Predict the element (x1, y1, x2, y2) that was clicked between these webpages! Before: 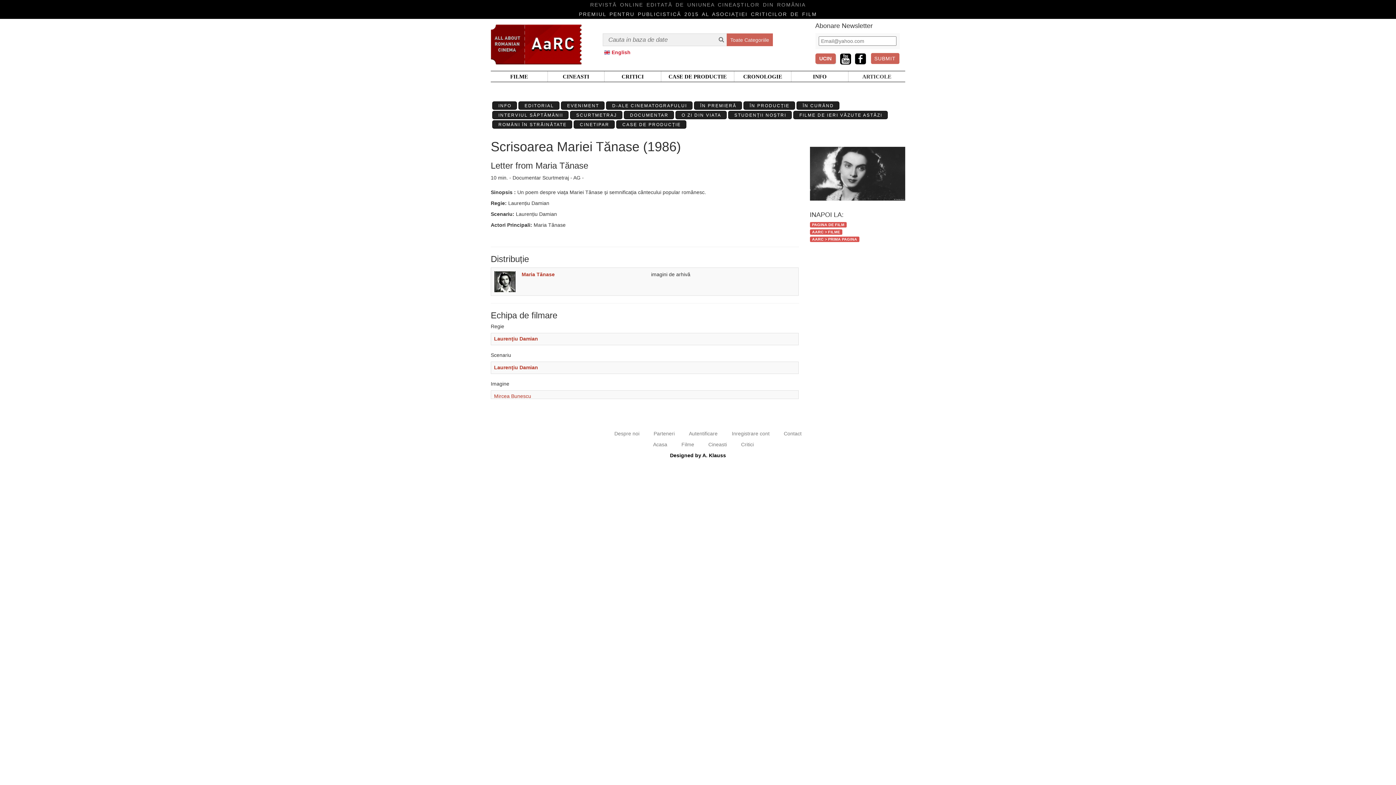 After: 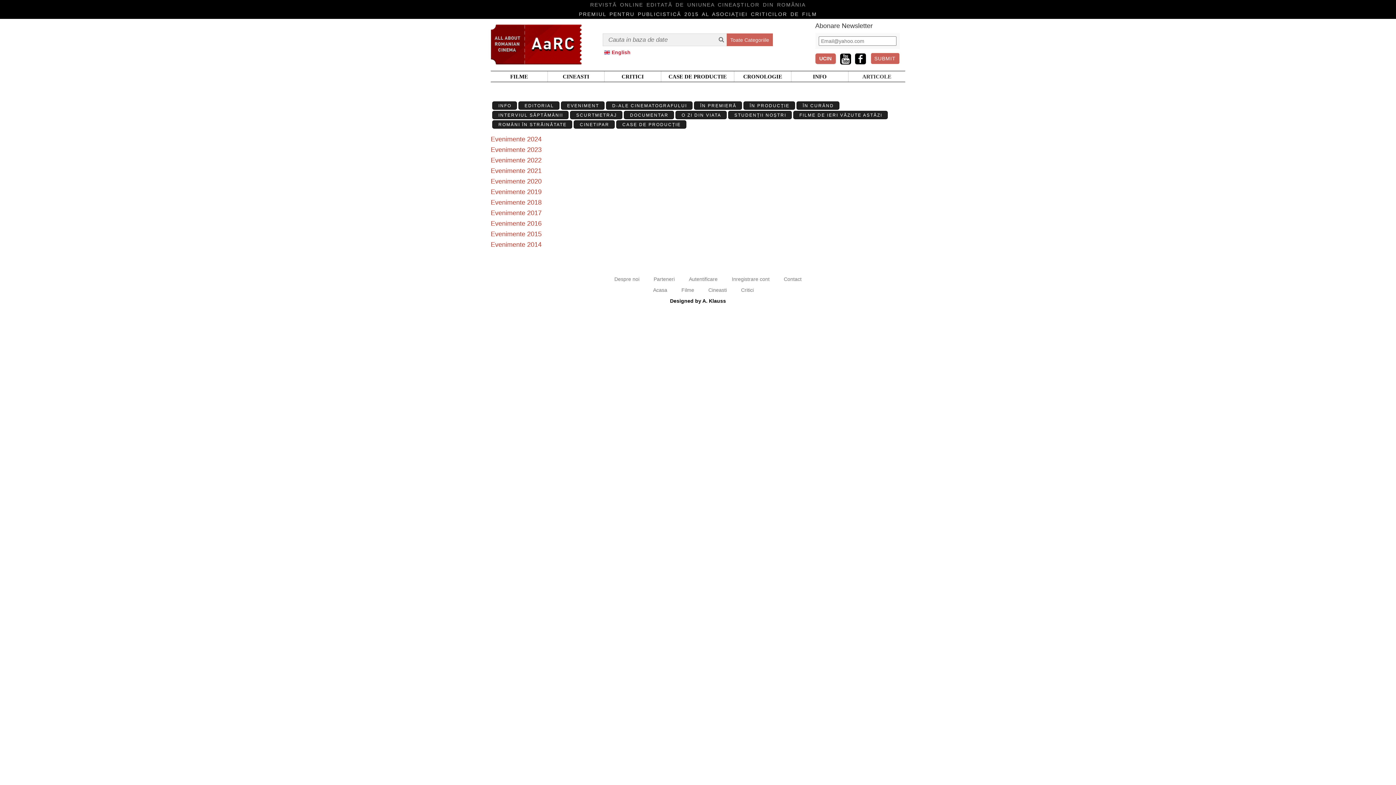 Action: label: ÎN CURÂND bbox: (796, 101, 839, 109)